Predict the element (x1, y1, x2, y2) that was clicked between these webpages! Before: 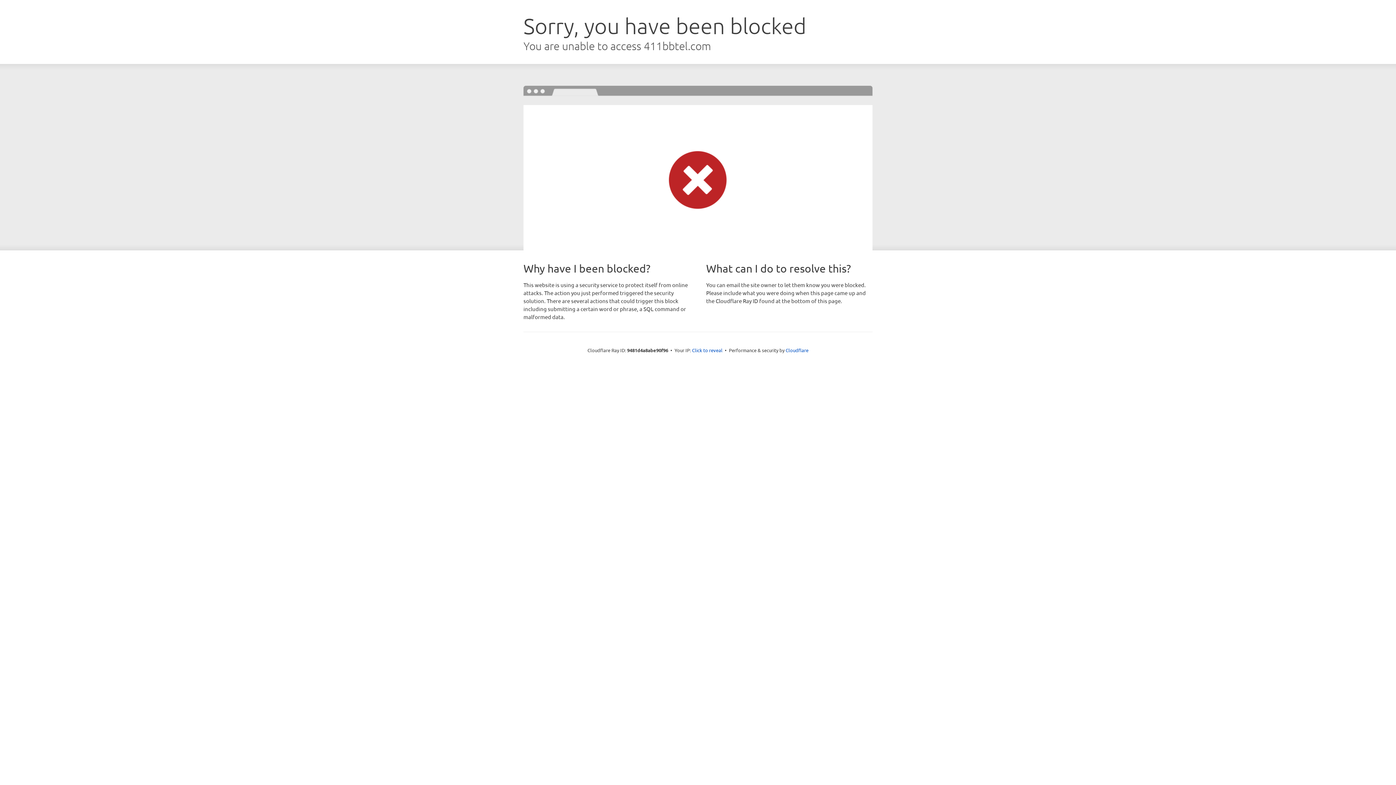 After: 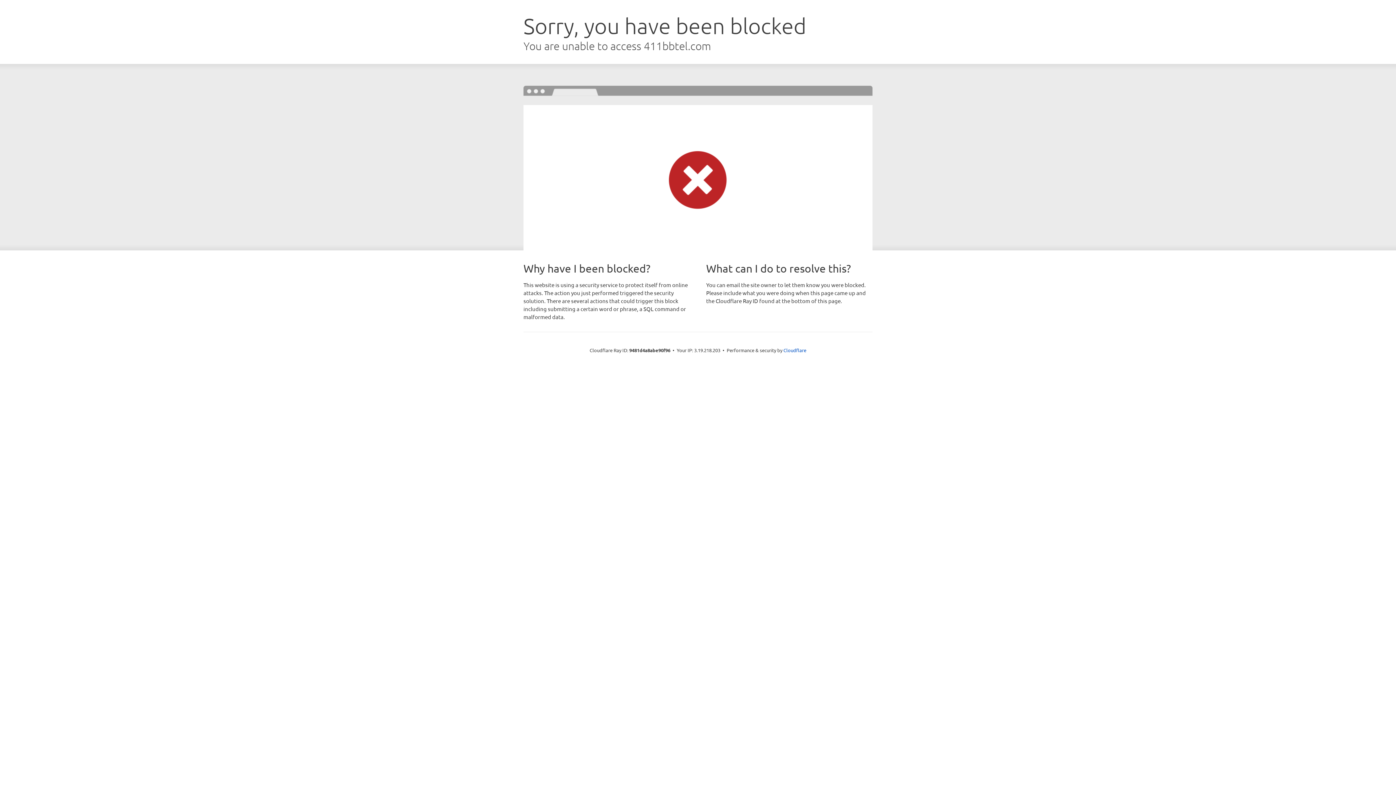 Action: bbox: (692, 346, 722, 353) label: Click to reveal